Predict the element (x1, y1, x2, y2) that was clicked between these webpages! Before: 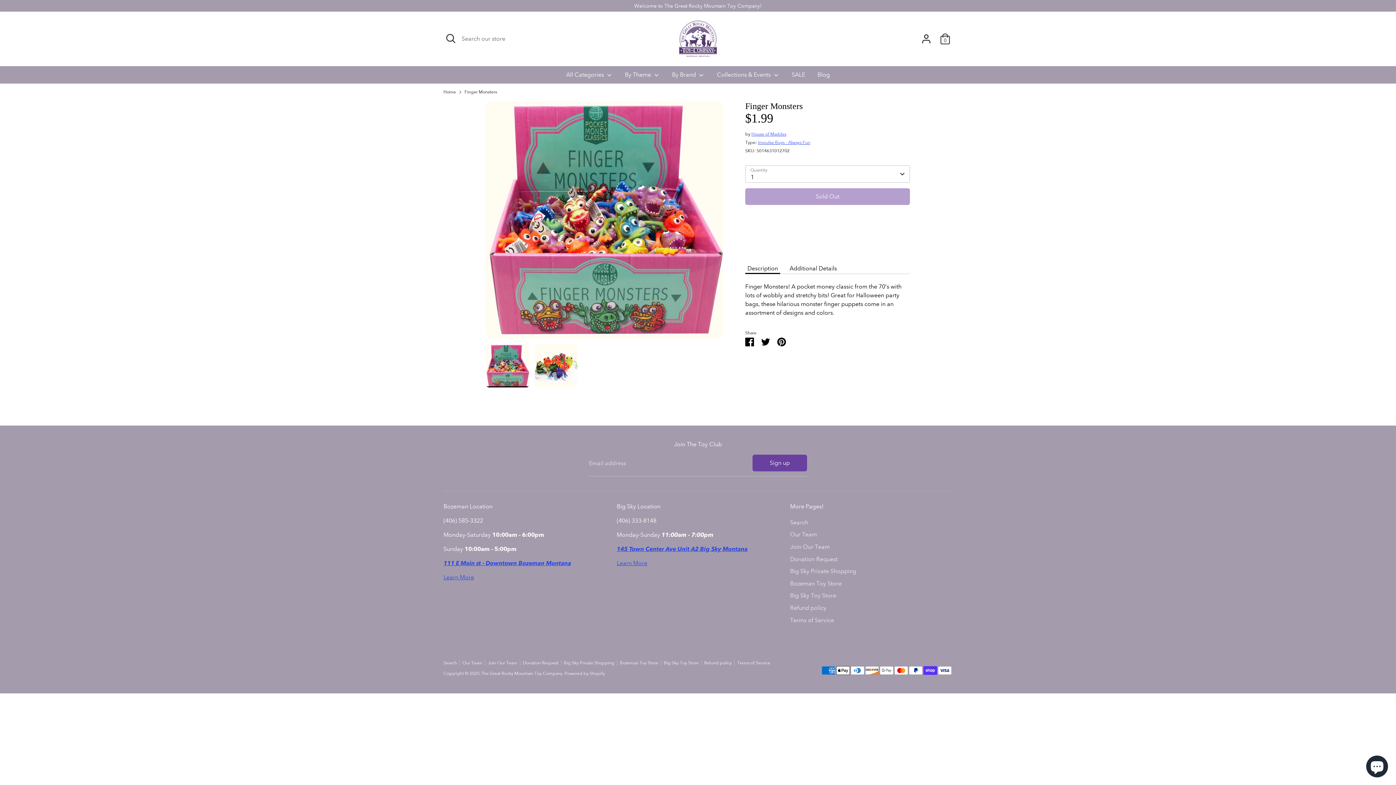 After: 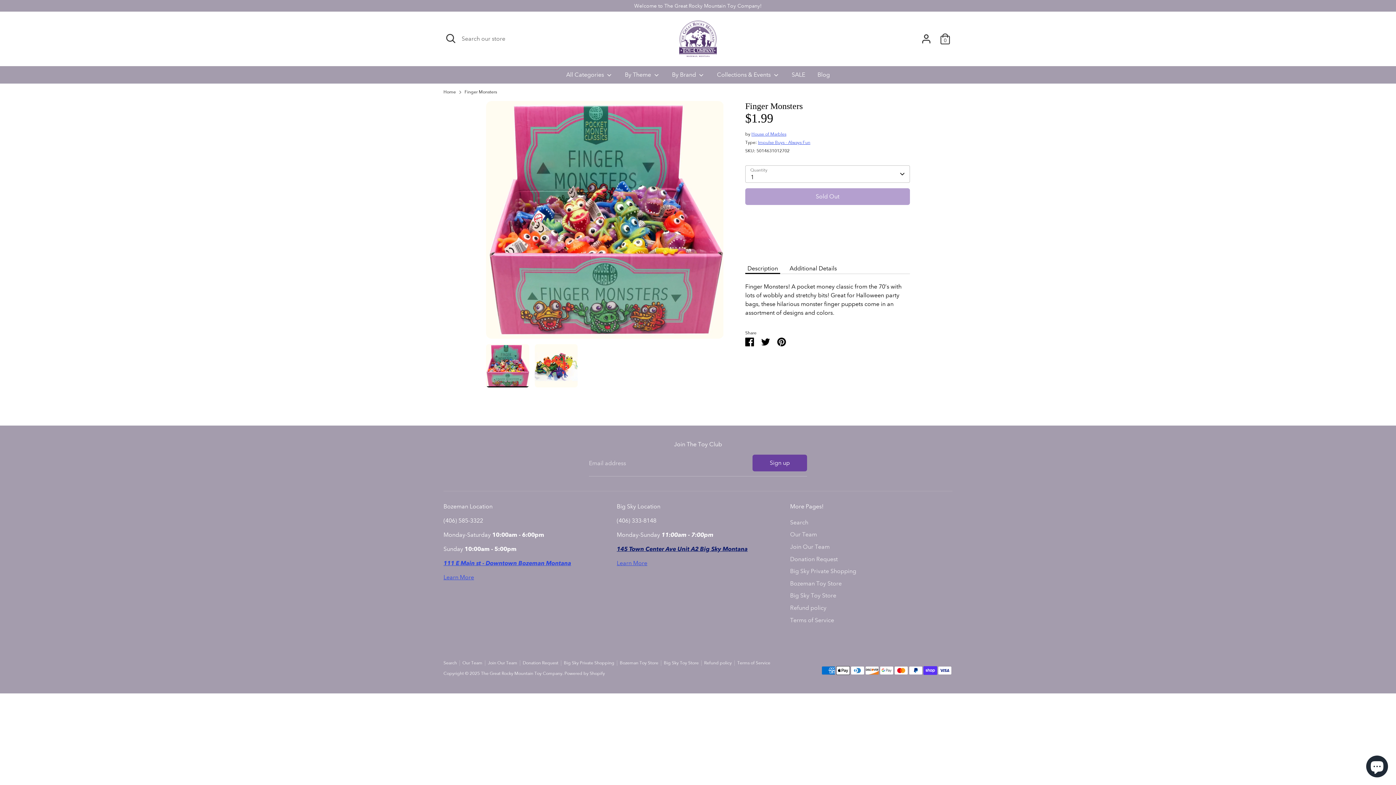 Action: label: 145 Town Center Ave Unit A2 Big Sky Montana bbox: (616, 545, 747, 552)